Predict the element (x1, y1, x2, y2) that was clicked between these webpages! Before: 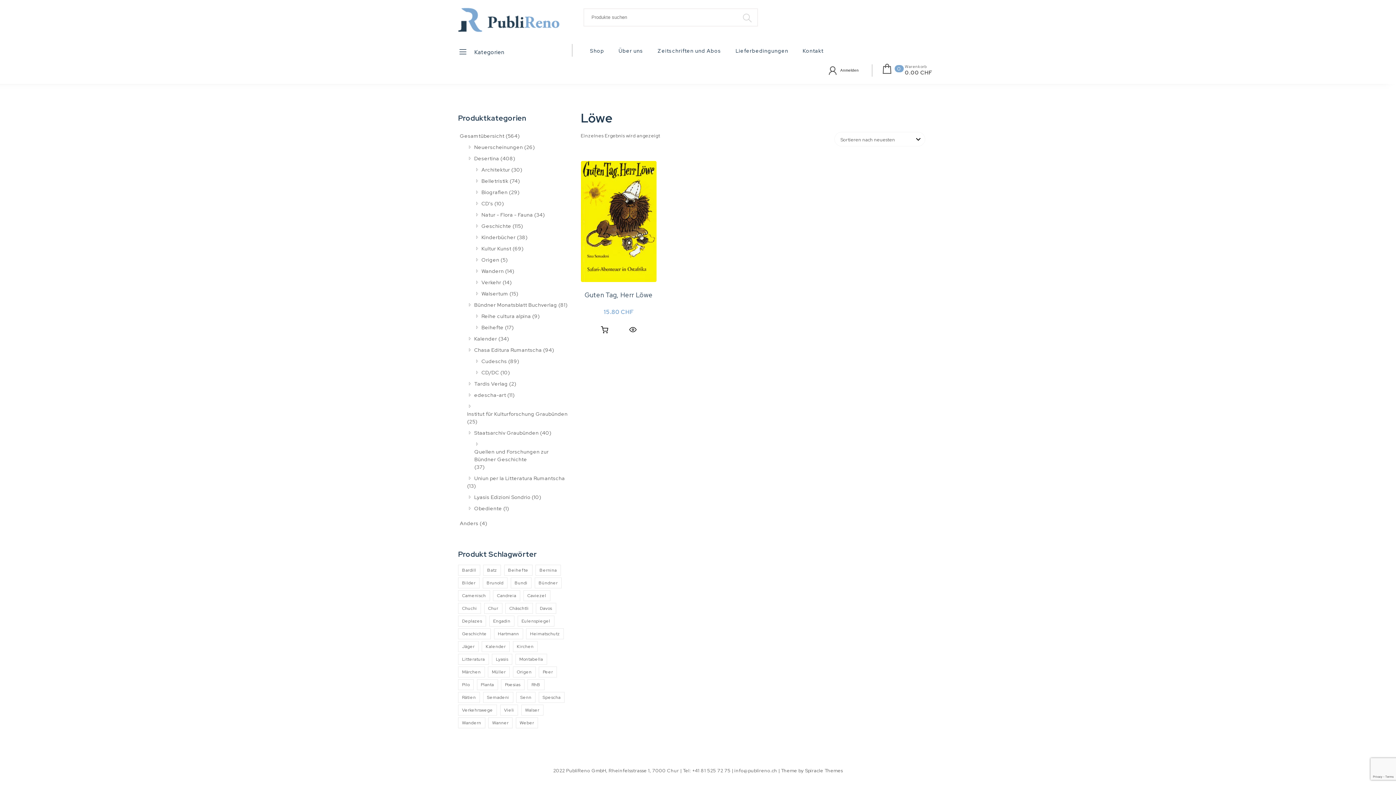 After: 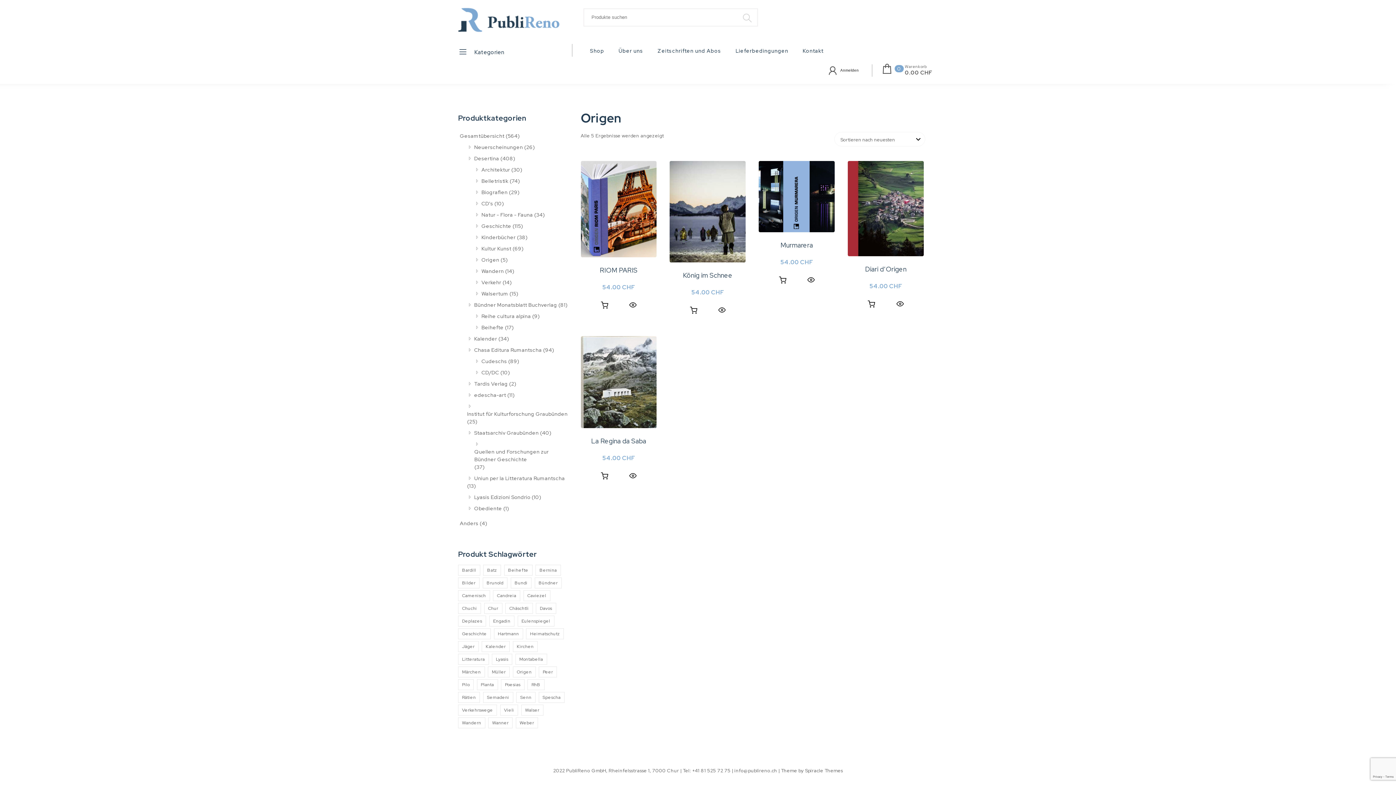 Action: label: Origen bbox: (481, 256, 499, 264)